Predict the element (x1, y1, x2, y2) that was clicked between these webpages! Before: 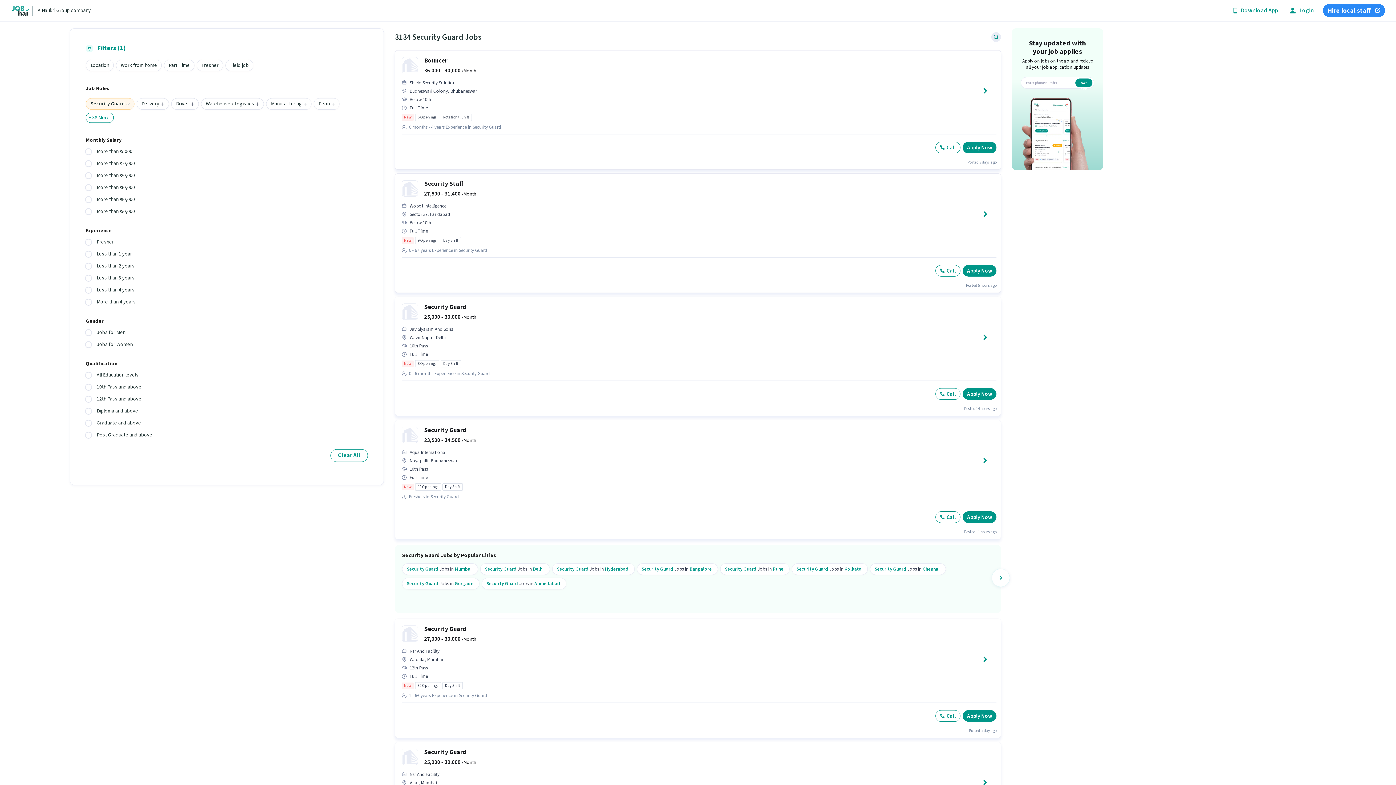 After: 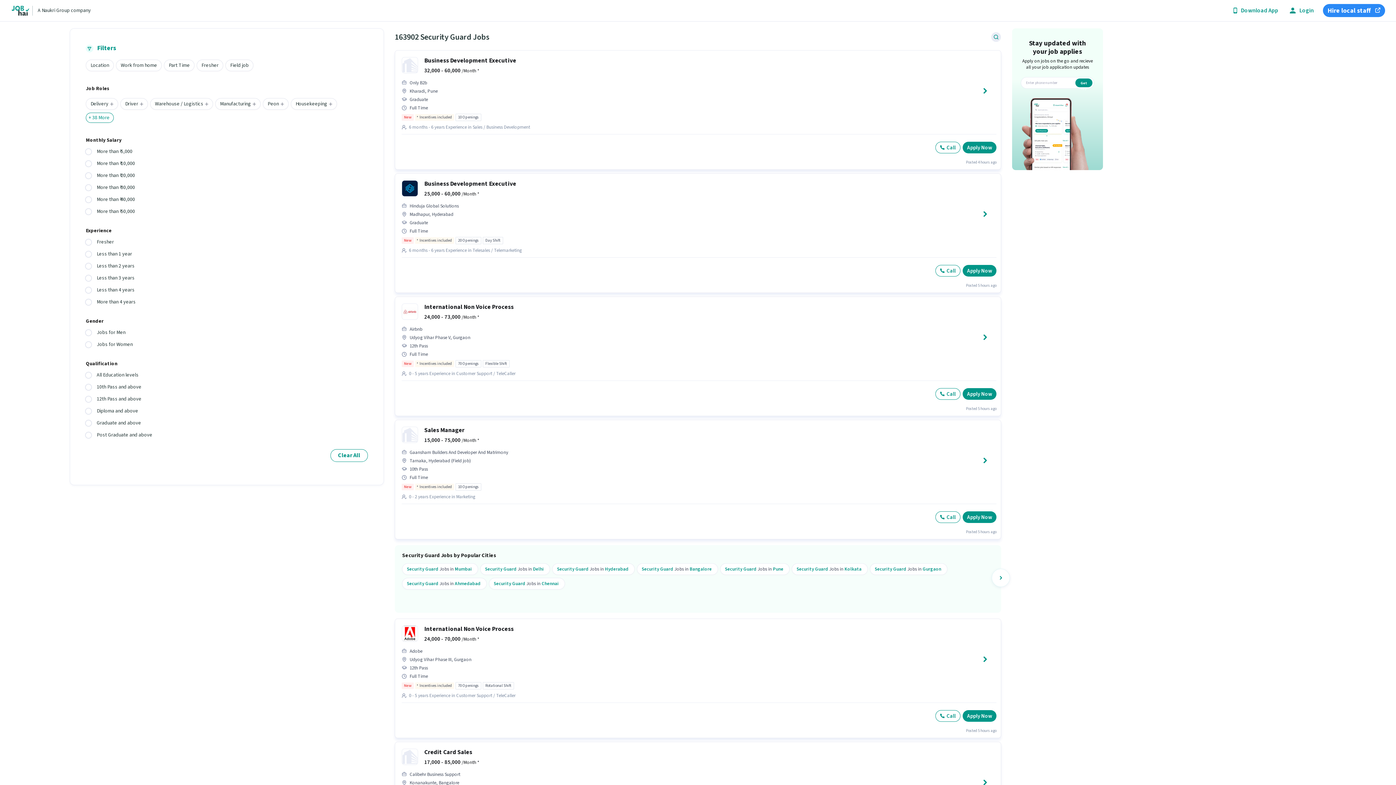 Action: bbox: (330, 449, 367, 462) label: Clear All